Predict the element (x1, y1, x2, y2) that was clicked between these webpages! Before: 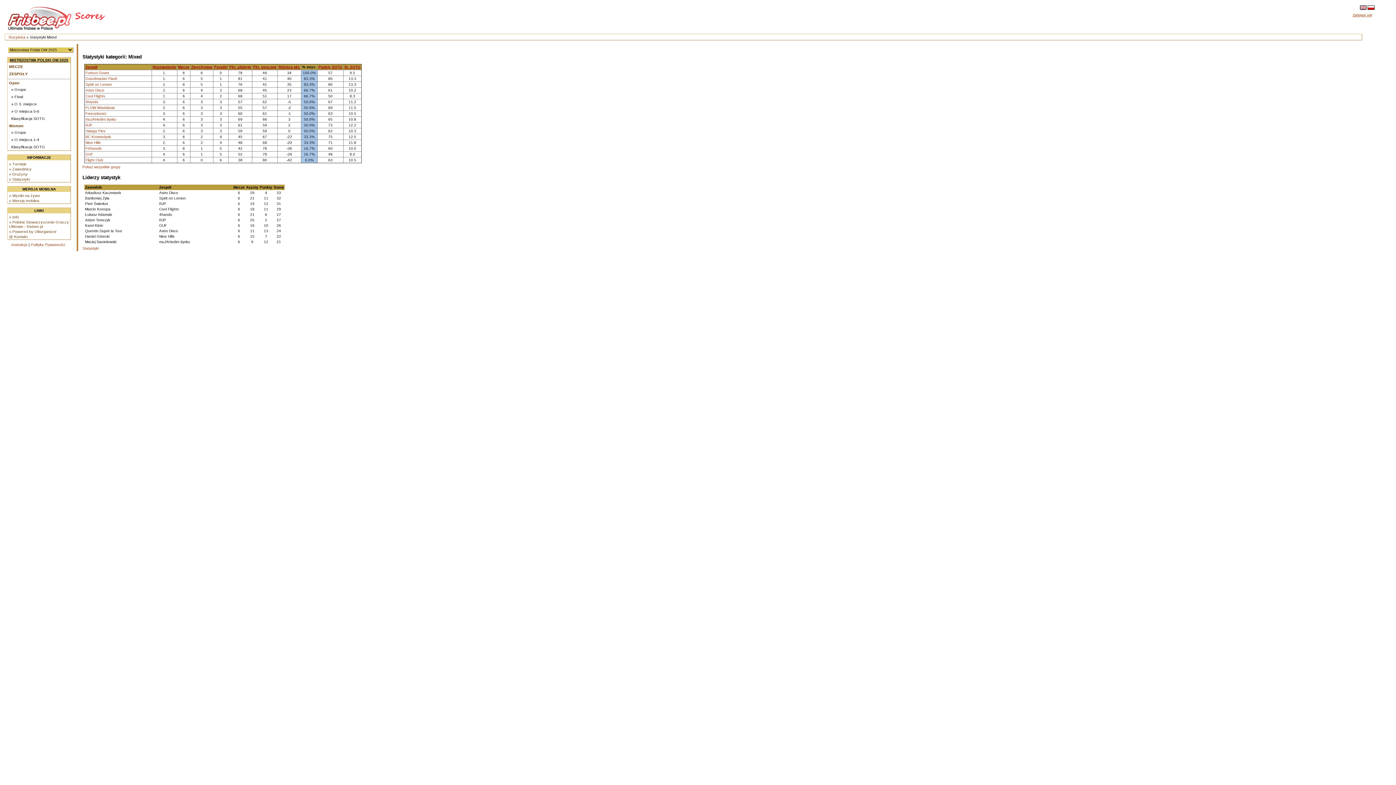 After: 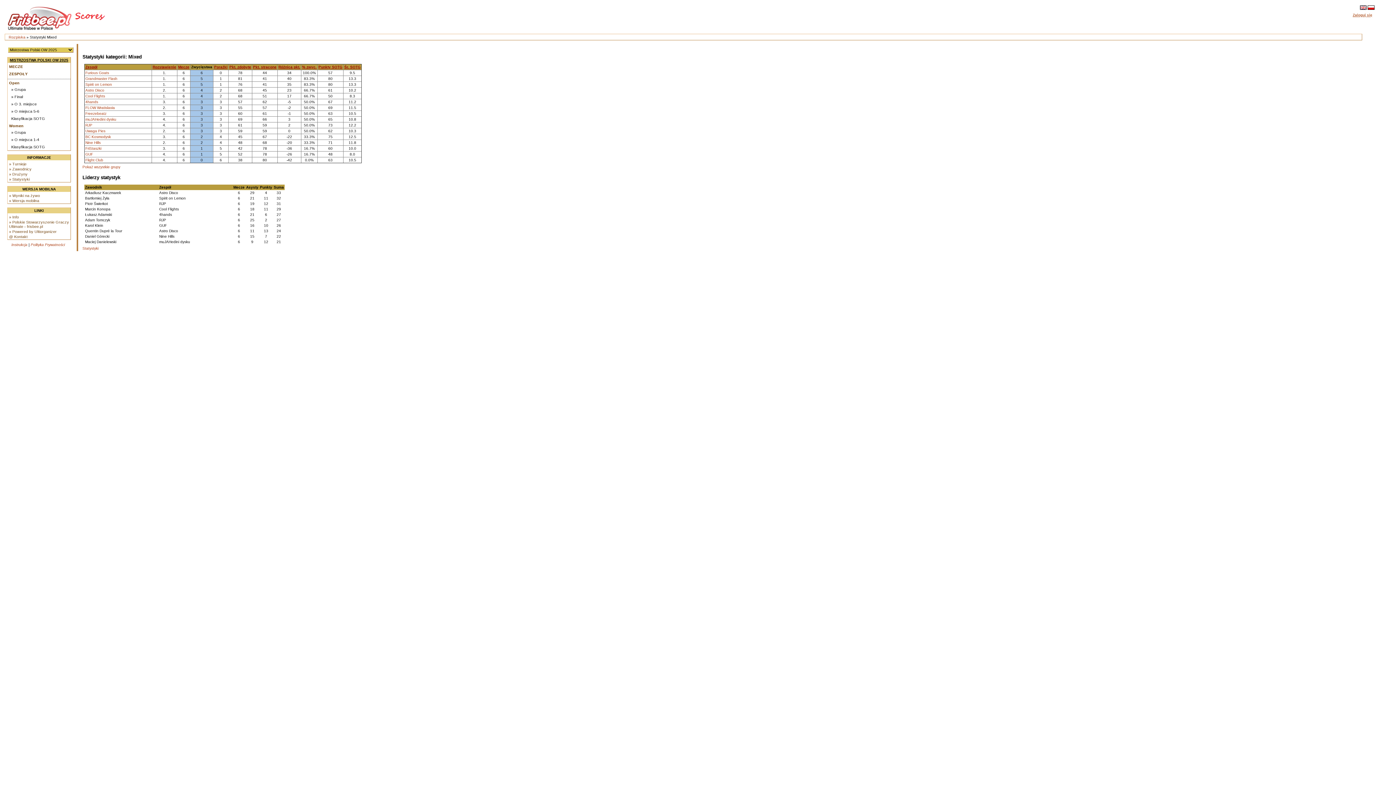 Action: bbox: (191, 65, 212, 69) label: Zwycięstwa